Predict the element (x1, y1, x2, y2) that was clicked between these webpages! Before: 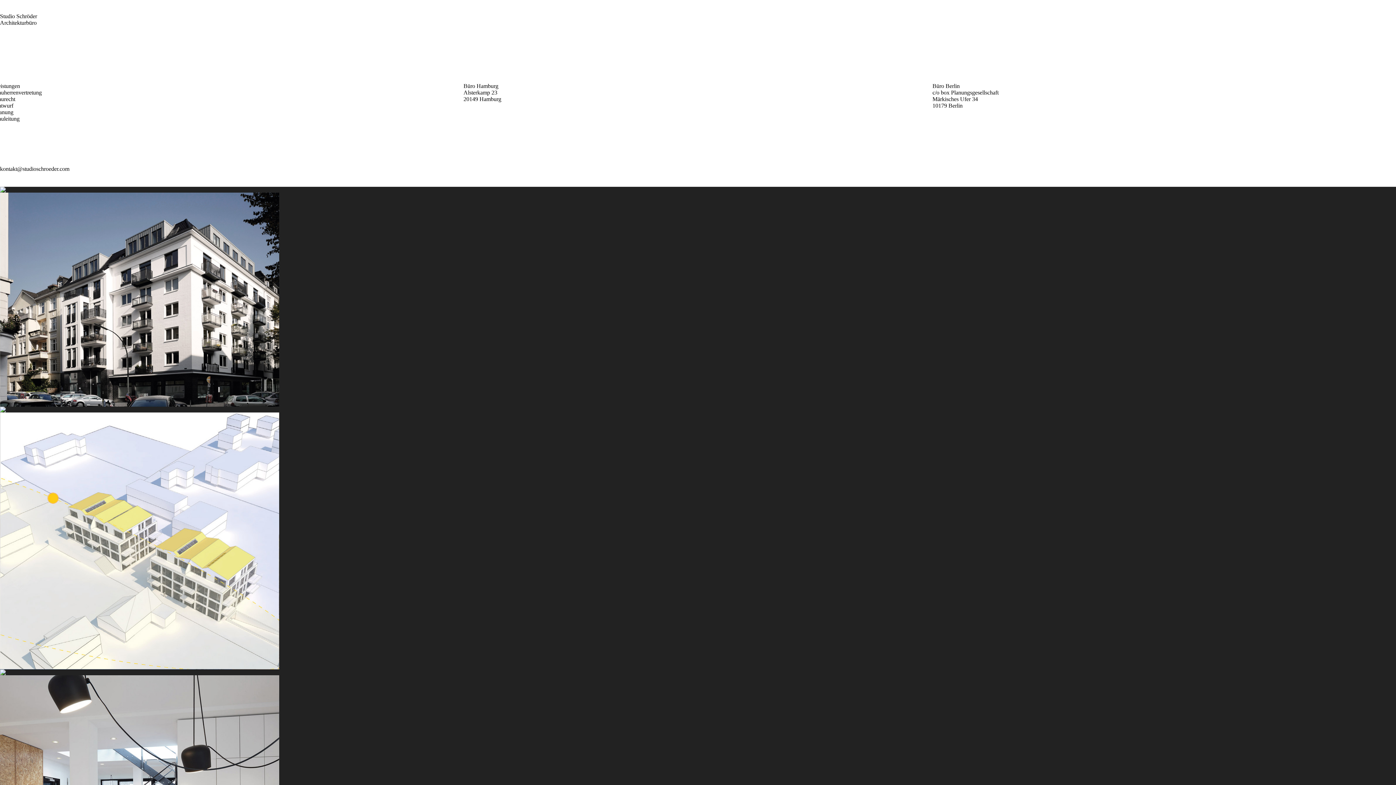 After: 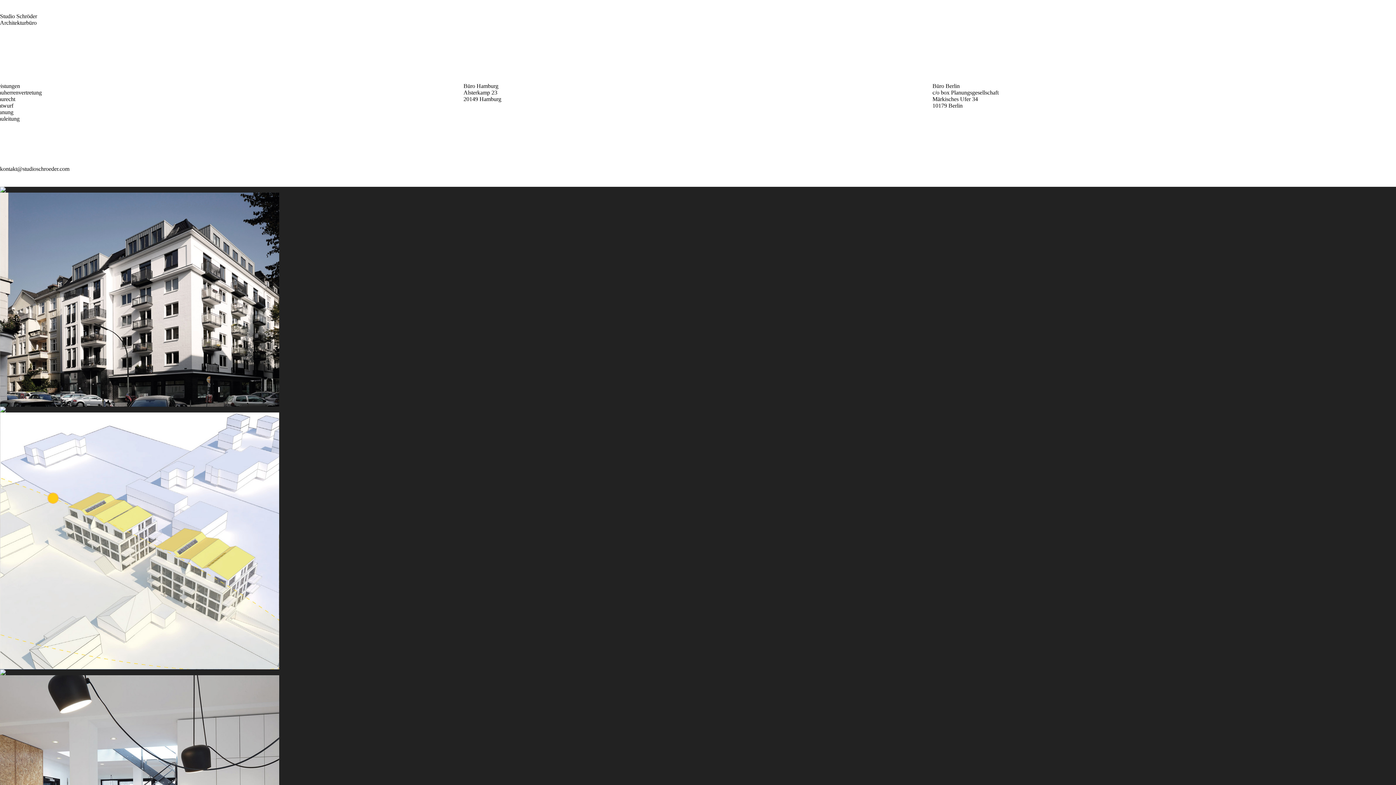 Action: bbox: (0, 165, 69, 172) label: kontakt@studioschroeder.com